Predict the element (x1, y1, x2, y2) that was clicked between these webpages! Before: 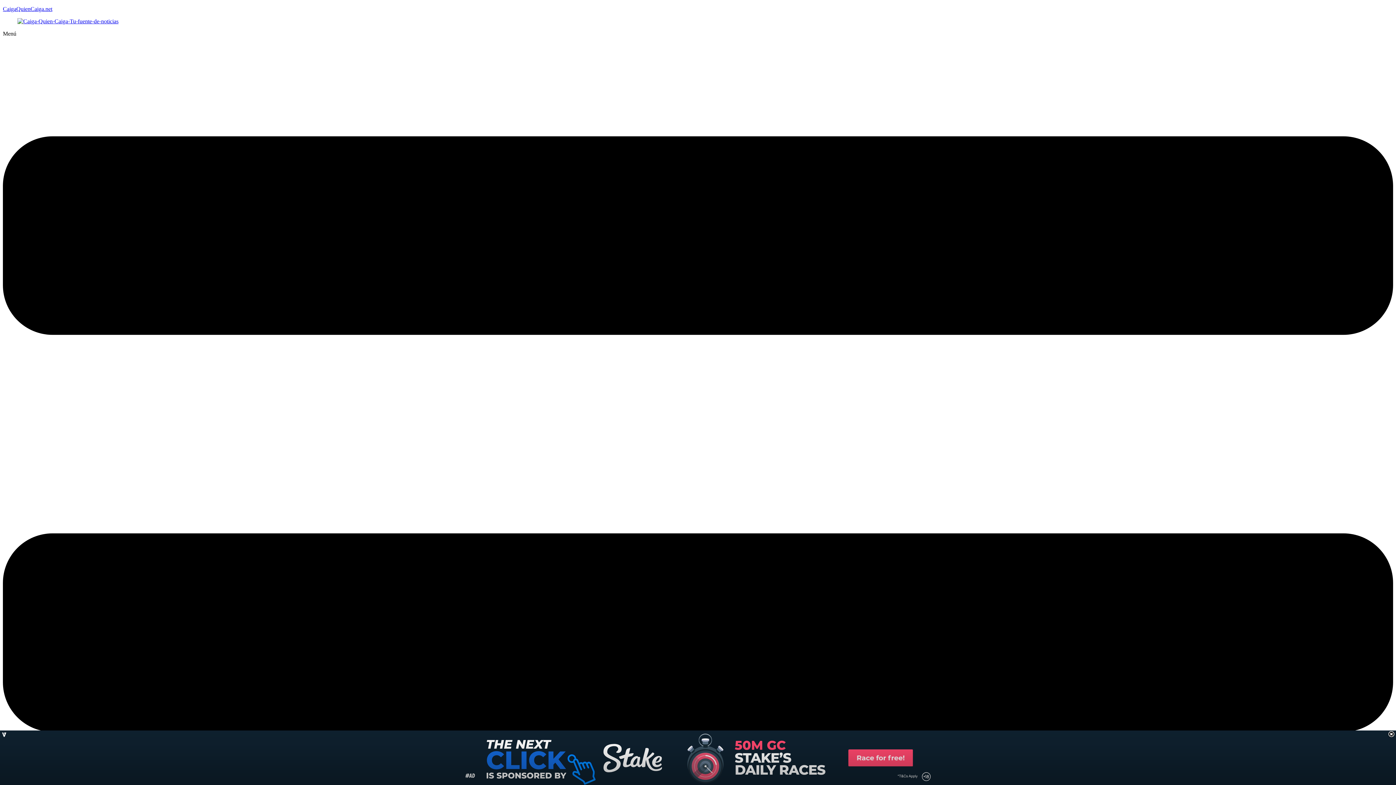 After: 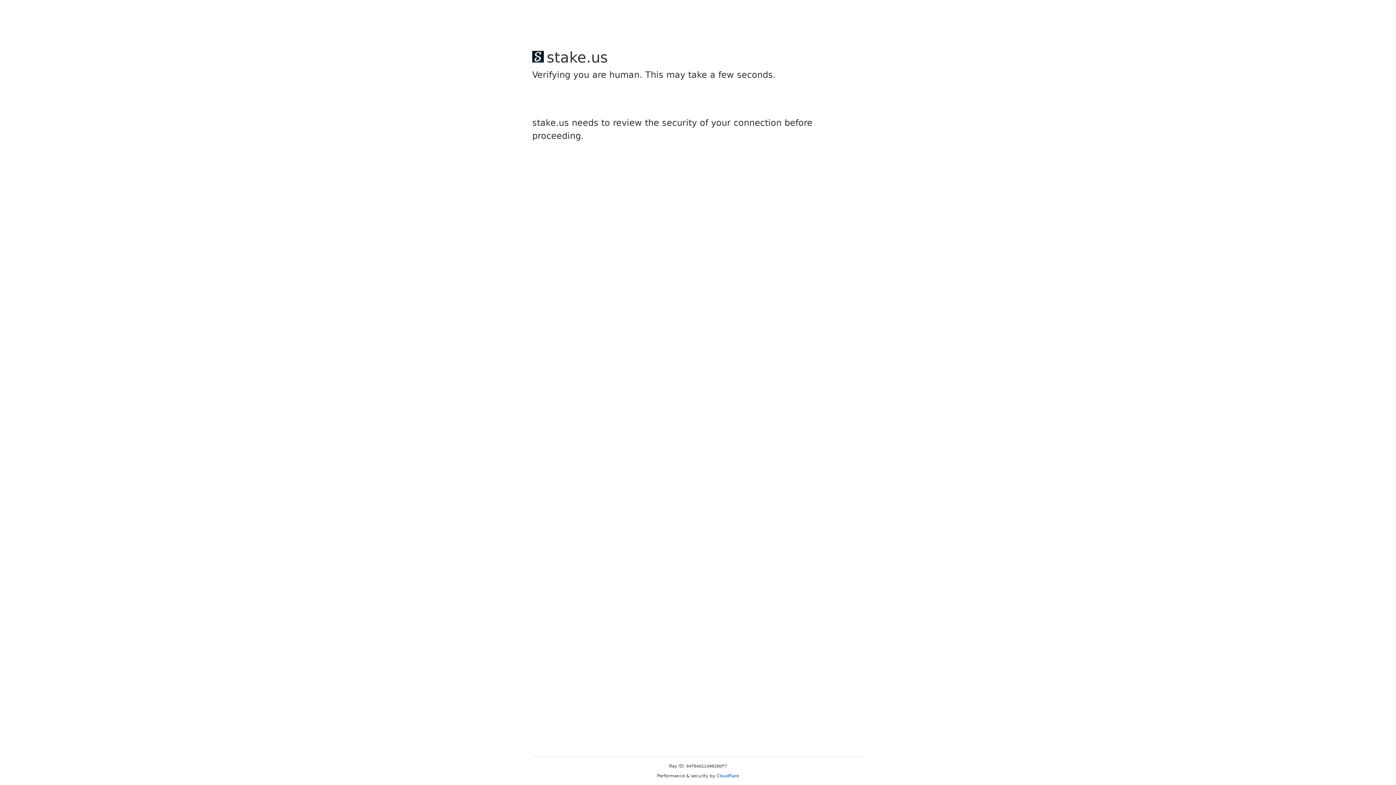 Action: bbox: (17, 18, 118, 24)